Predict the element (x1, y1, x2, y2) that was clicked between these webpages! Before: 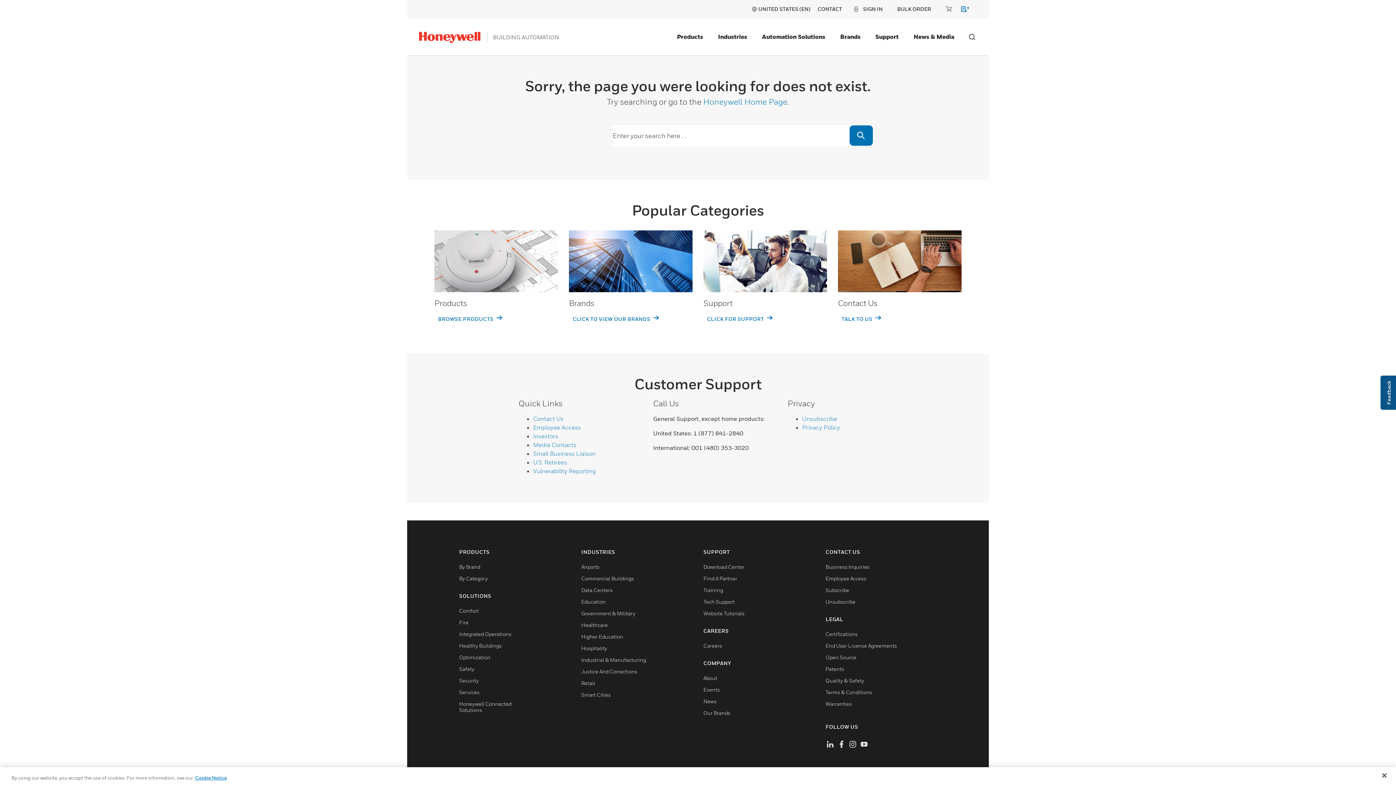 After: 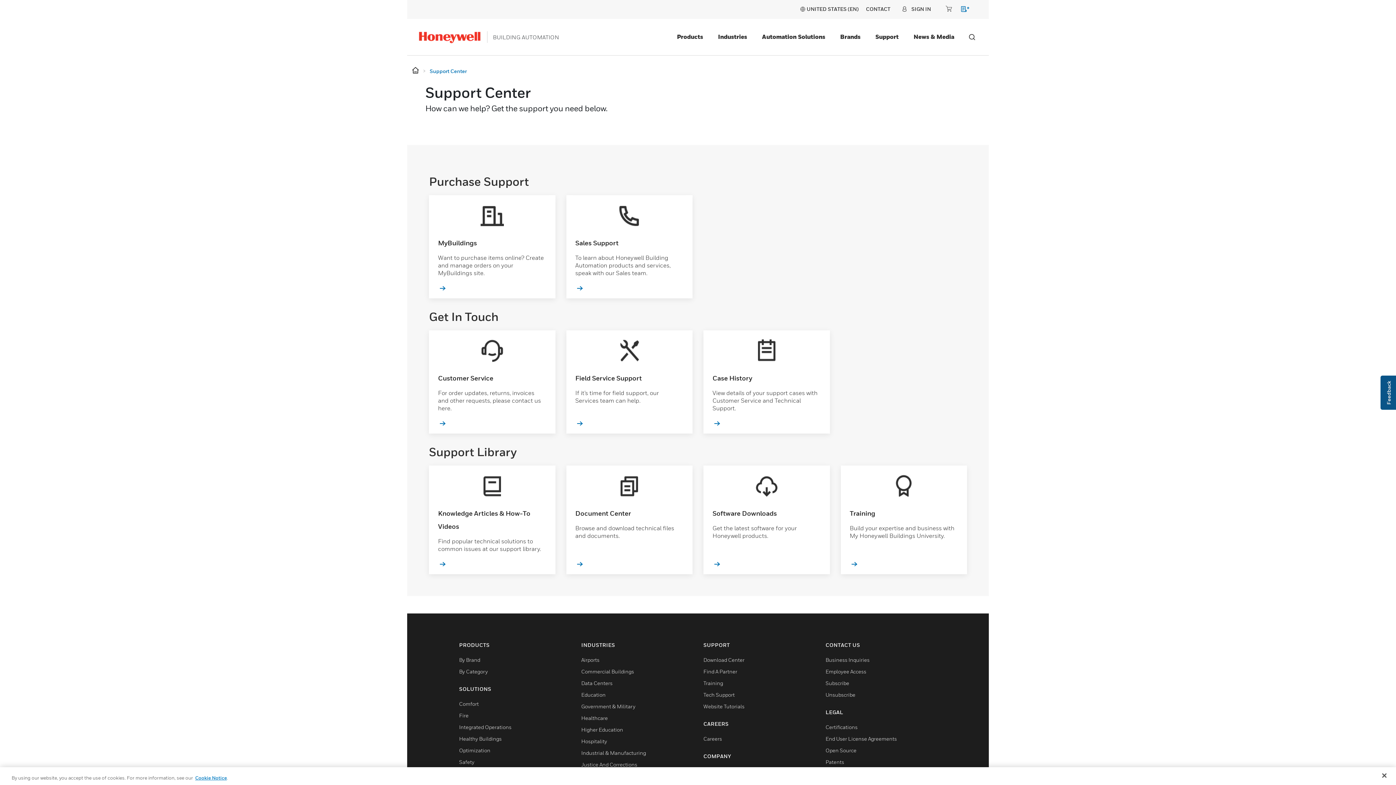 Action: bbox: (703, 230, 827, 292)